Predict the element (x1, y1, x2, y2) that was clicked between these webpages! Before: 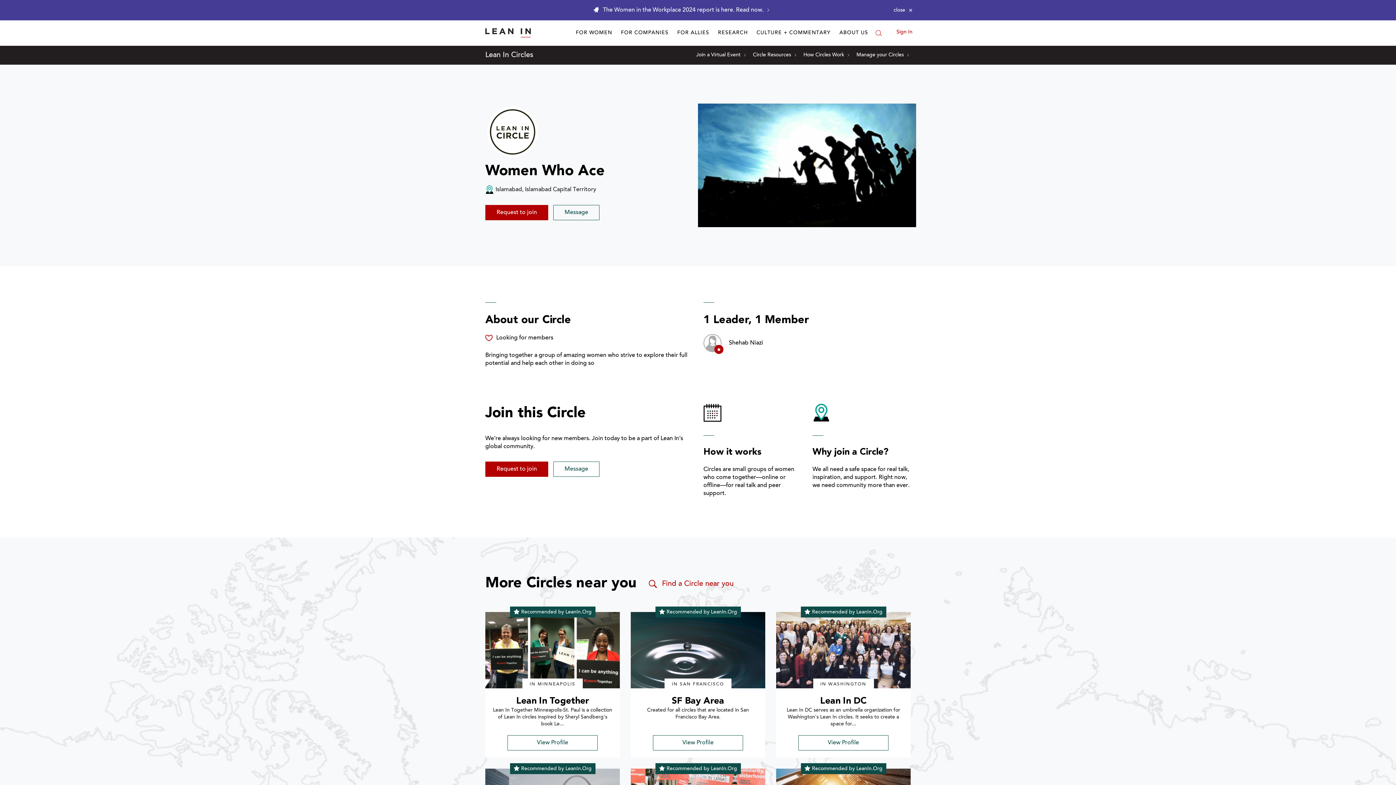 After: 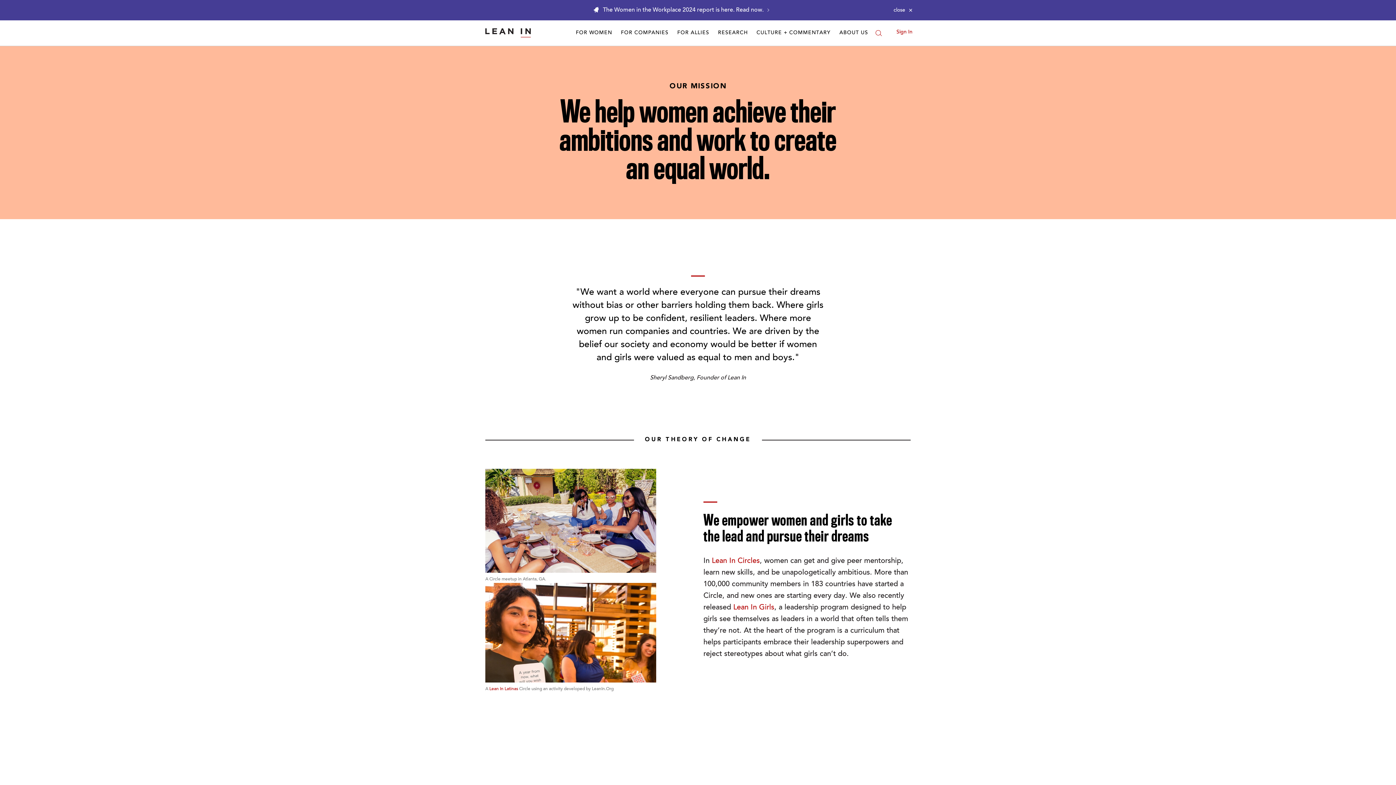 Action: bbox: (836, 20, 872, 45) label: ABOUT US